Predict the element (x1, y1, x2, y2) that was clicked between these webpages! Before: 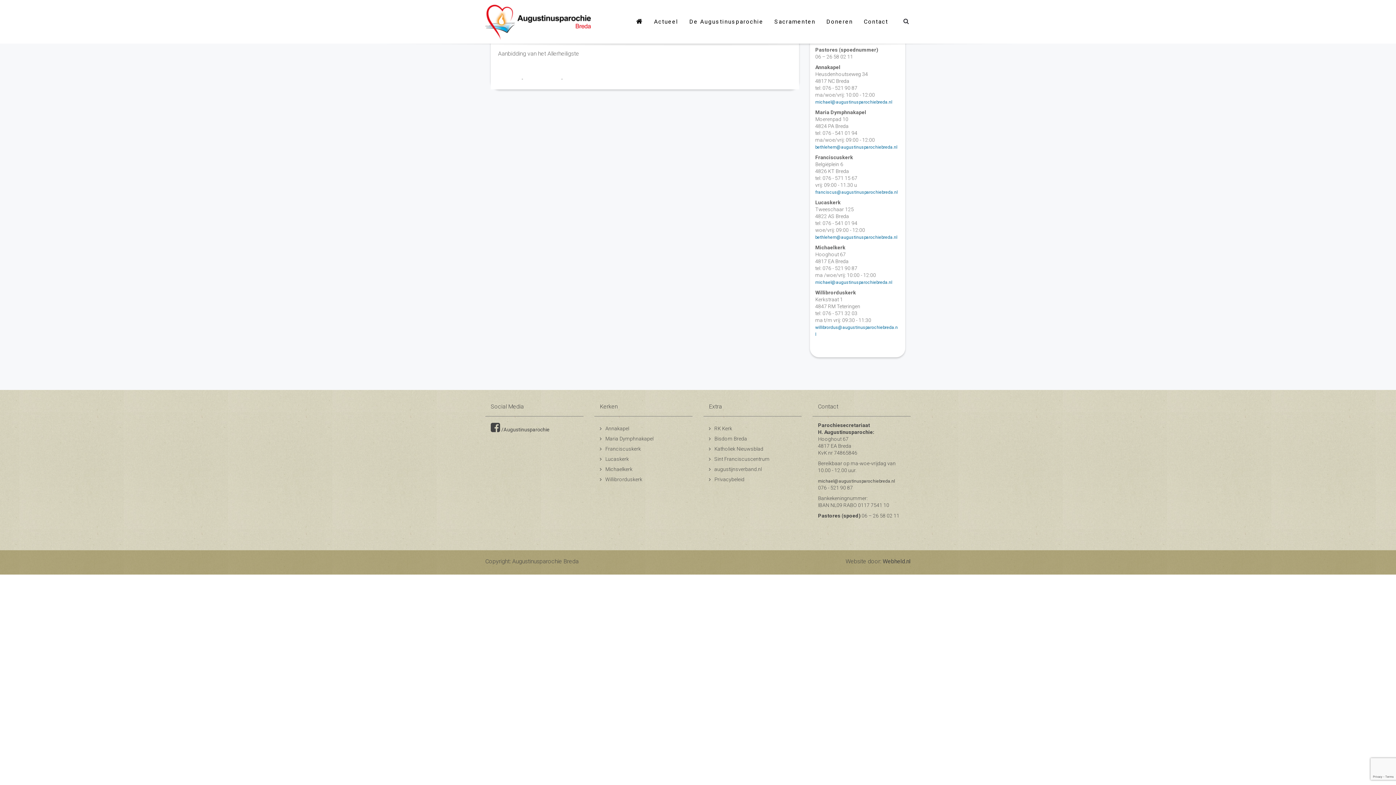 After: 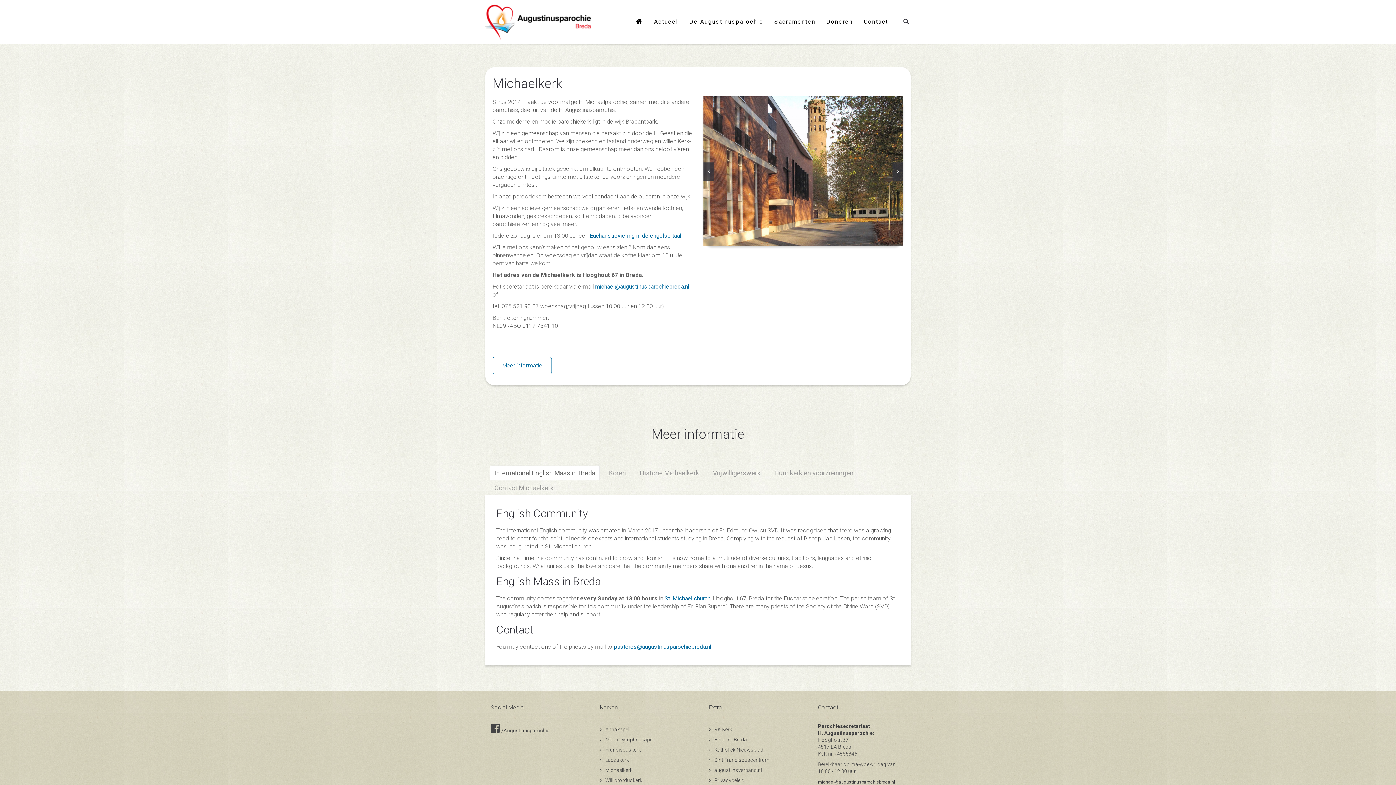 Action: label: Michaelkerk bbox: (605, 466, 632, 472)